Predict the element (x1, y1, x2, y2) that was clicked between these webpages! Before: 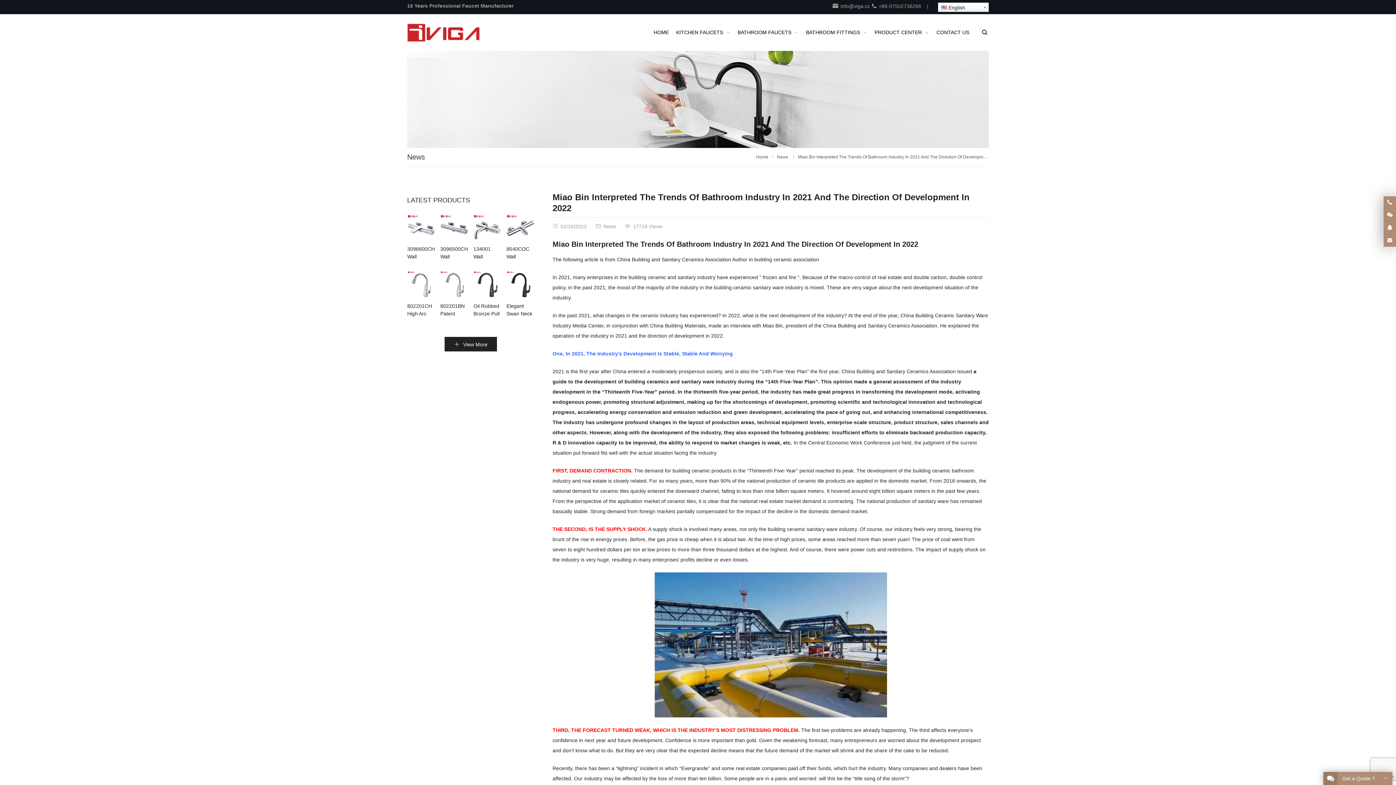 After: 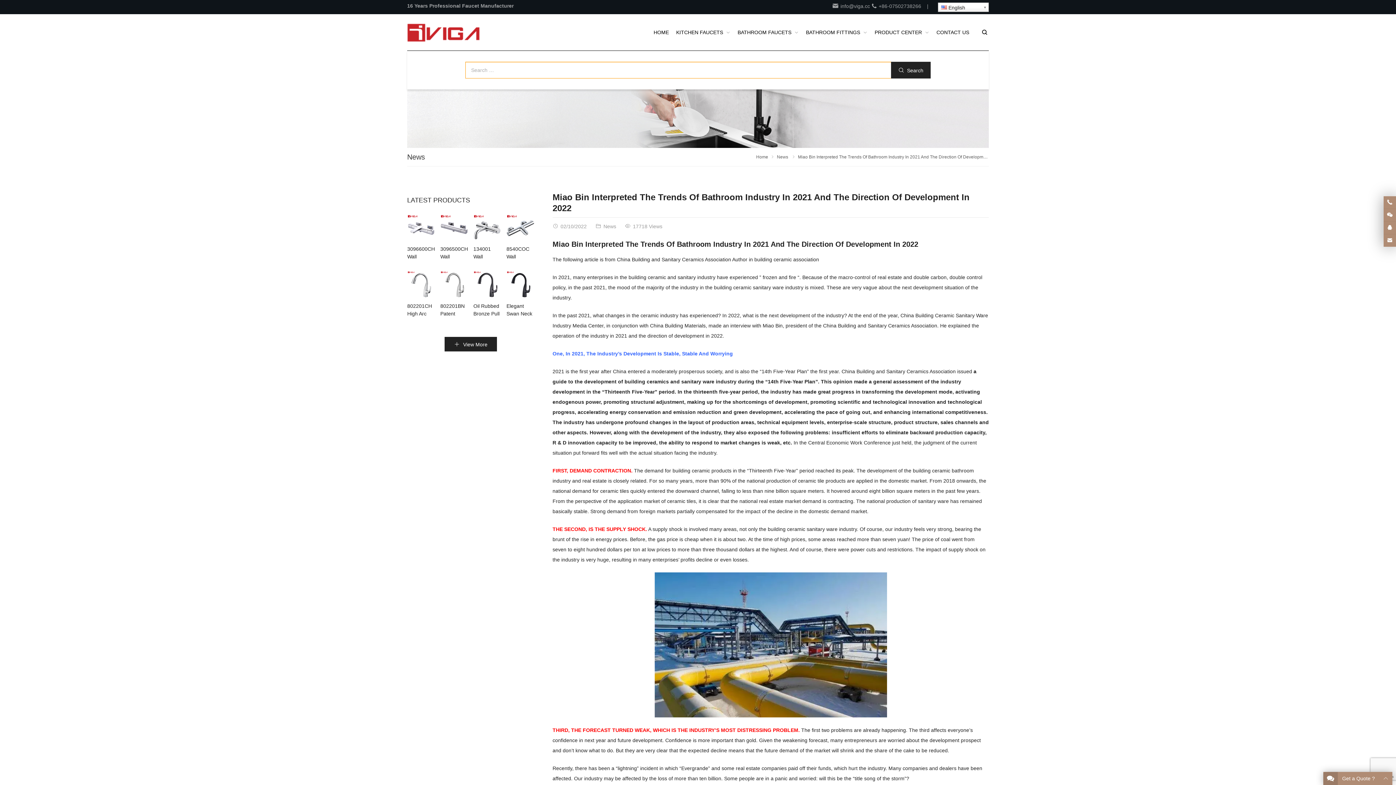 Action: bbox: (980, 14, 989, 50)